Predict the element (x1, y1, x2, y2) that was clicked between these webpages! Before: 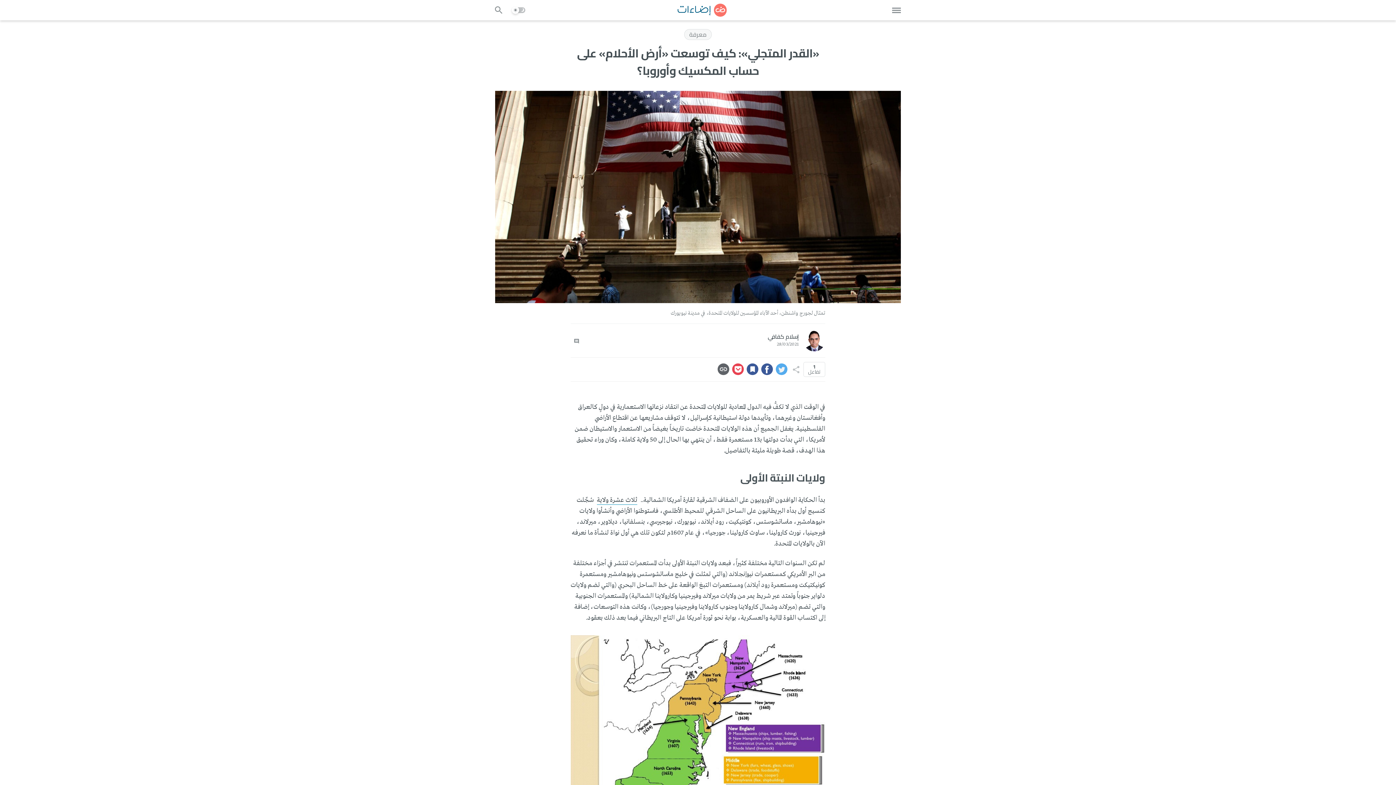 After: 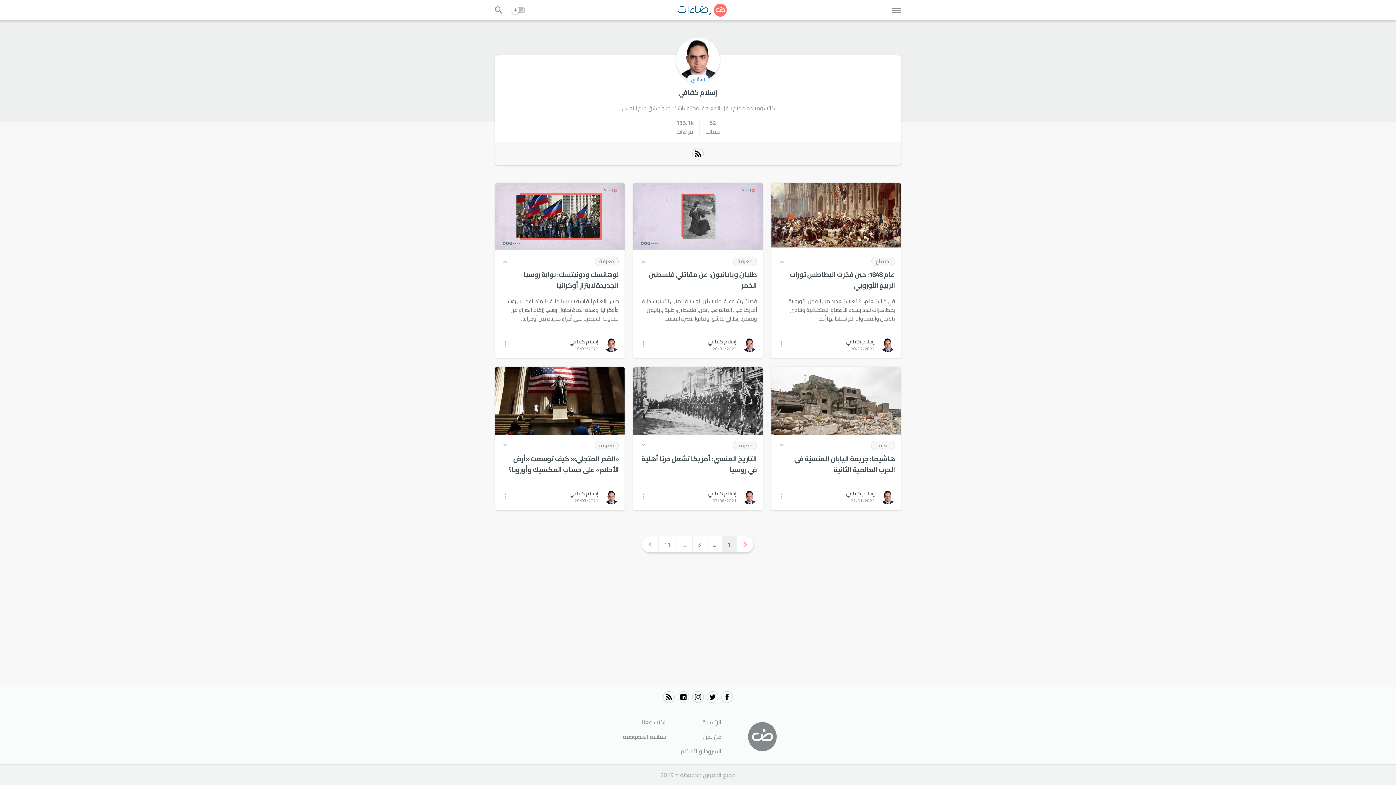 Action: bbox: (768, 331, 799, 342) label: إسلام كفافي